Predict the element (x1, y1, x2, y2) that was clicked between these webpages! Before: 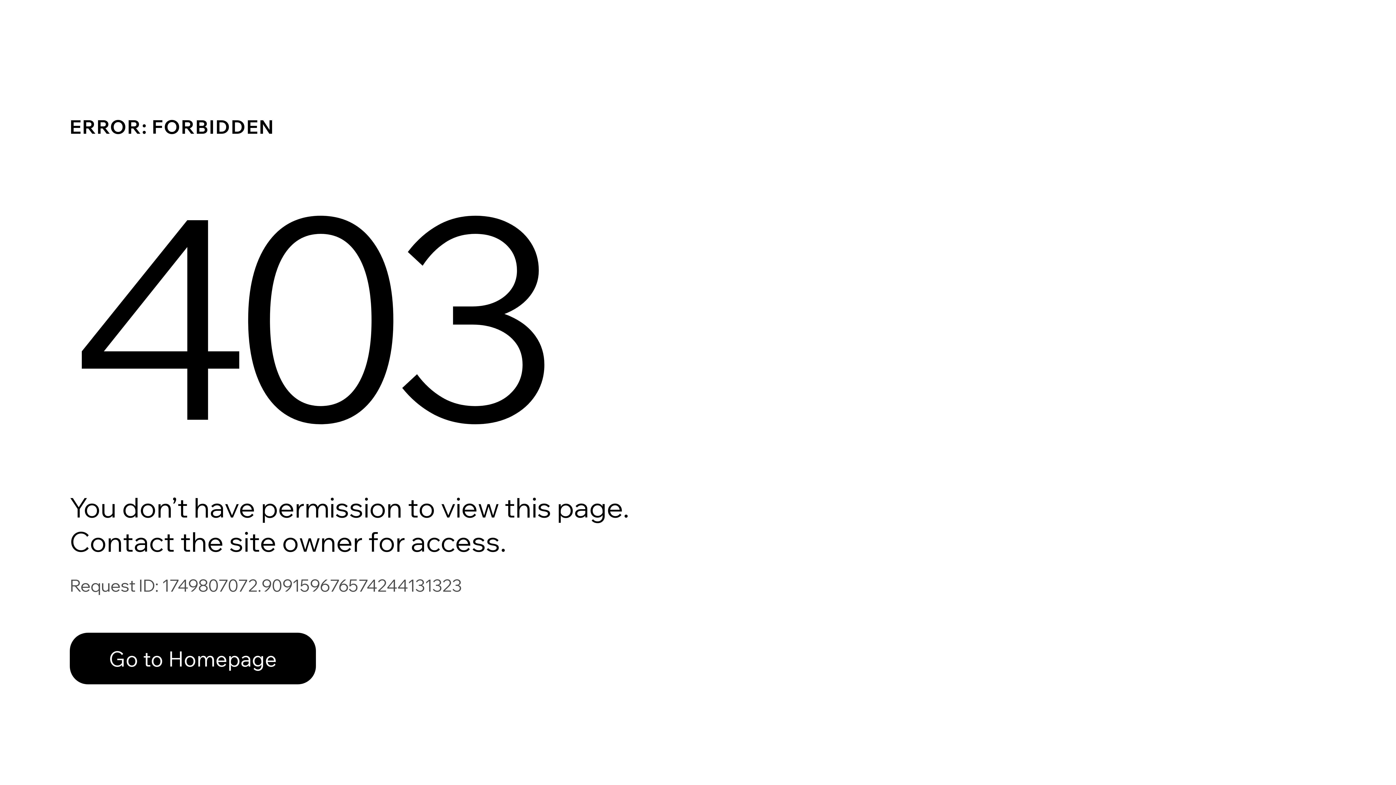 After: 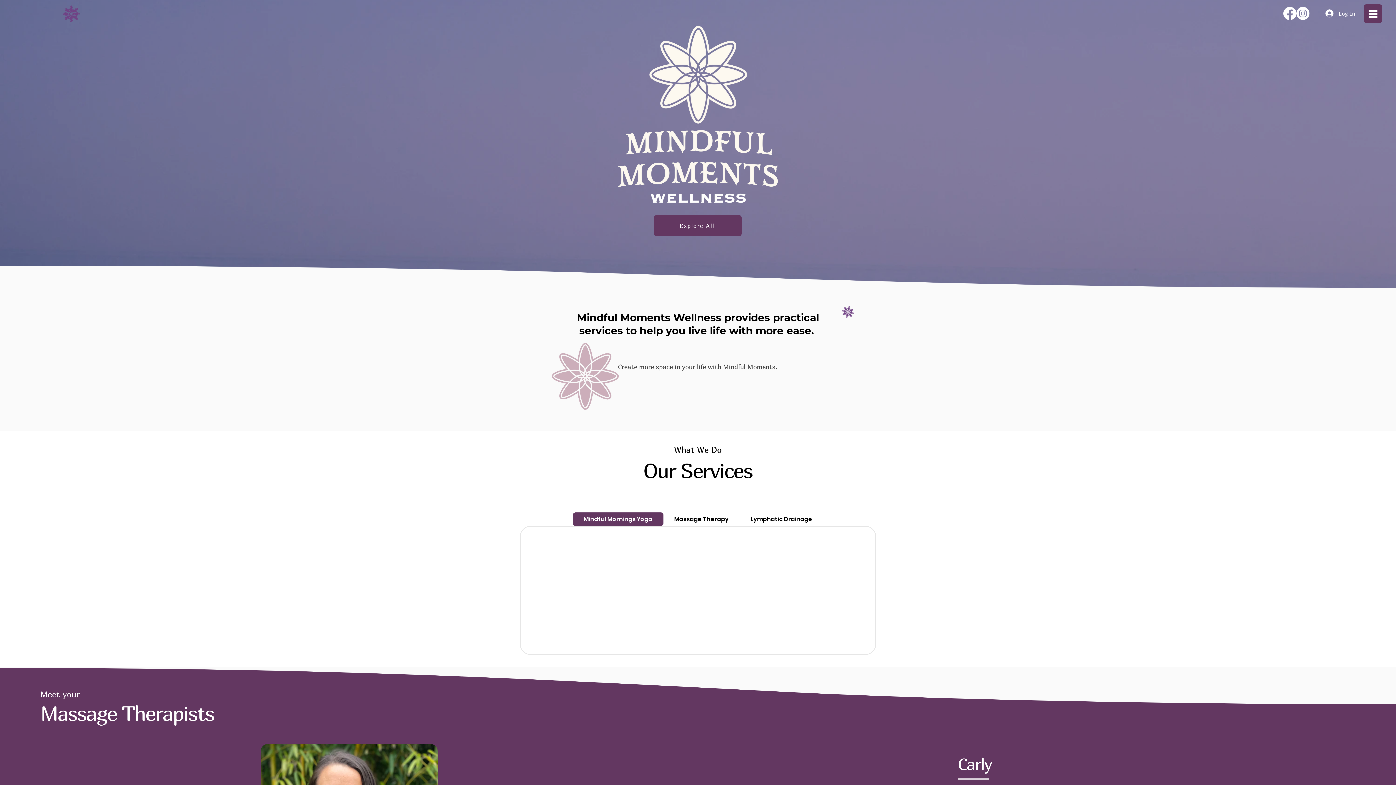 Action: label: Go to Homepage bbox: (69, 617, 768, 694)